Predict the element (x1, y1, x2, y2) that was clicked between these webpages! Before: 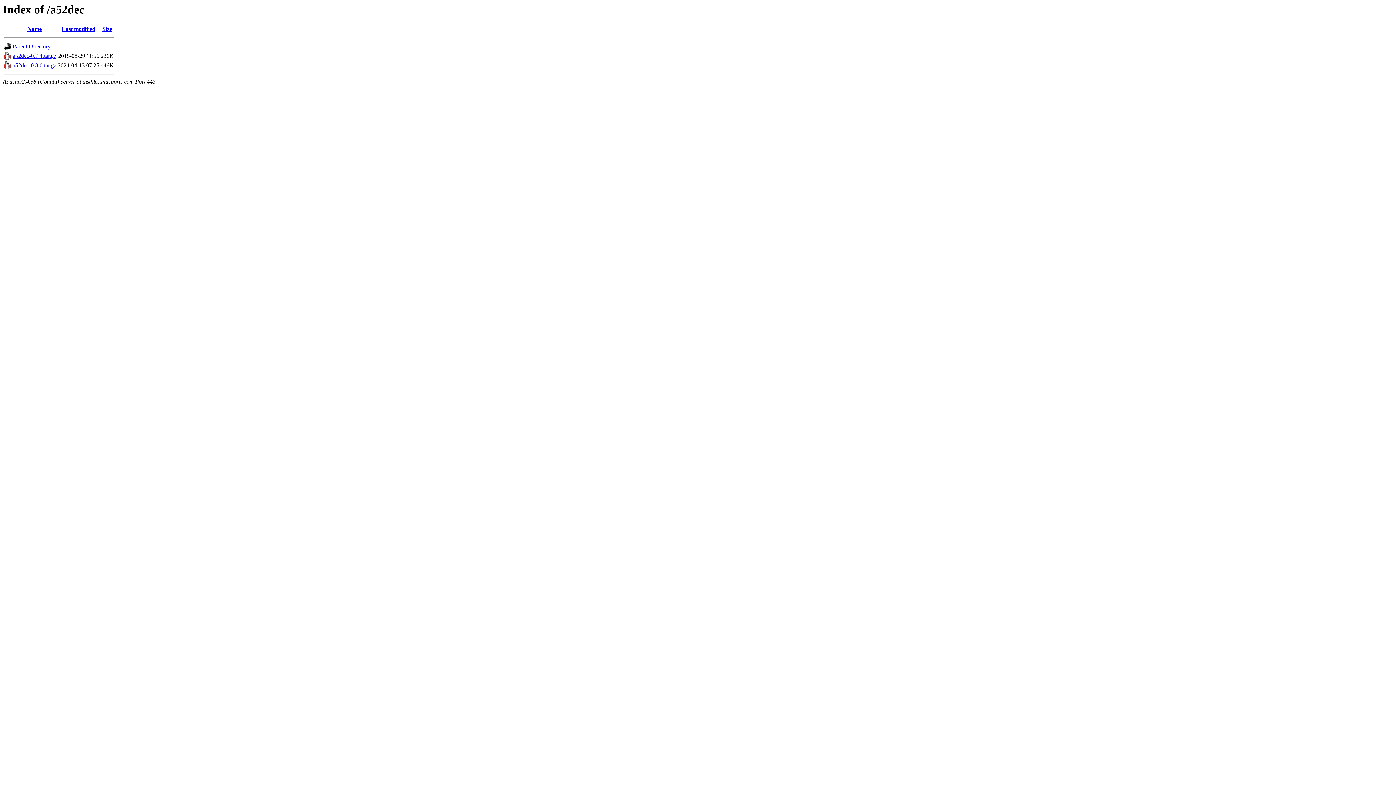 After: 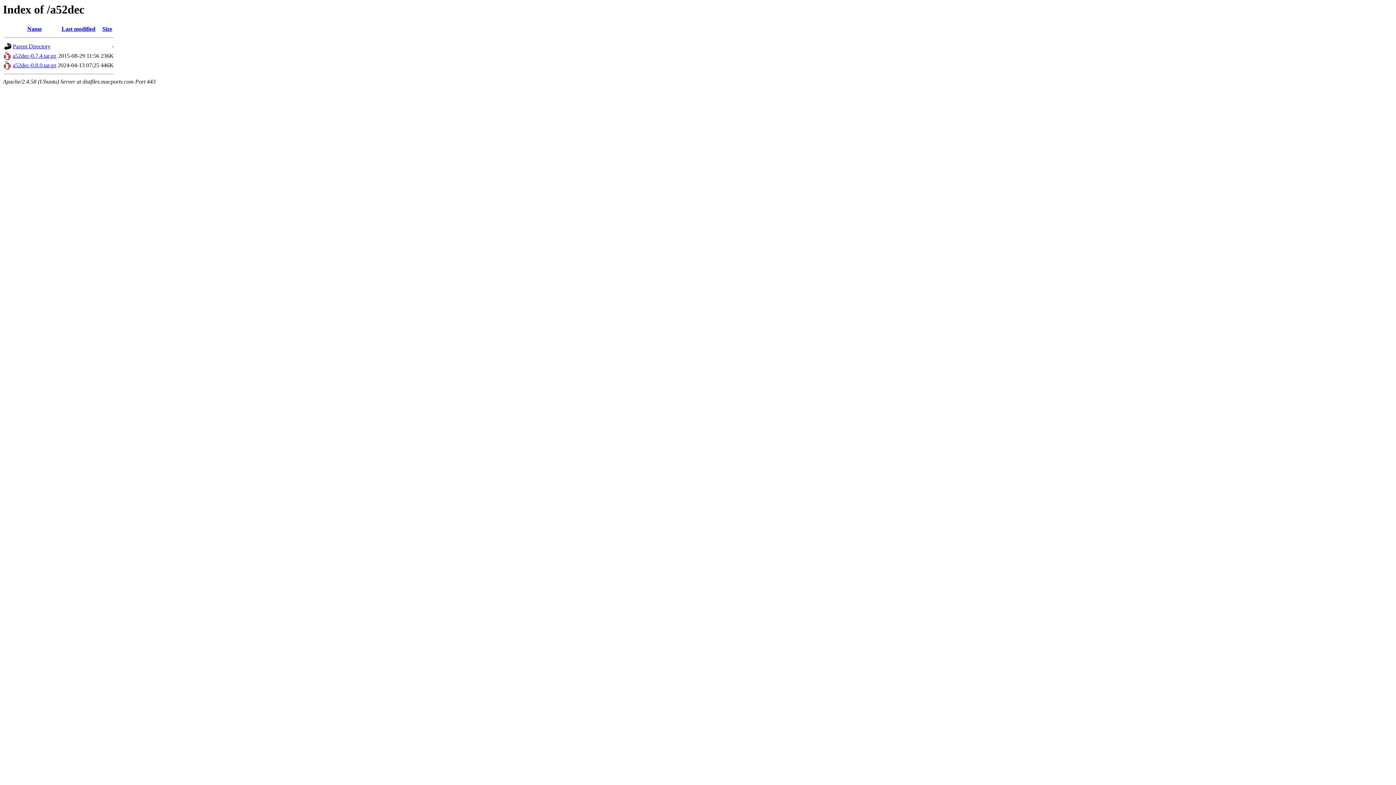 Action: bbox: (4, 55, 11, 61)